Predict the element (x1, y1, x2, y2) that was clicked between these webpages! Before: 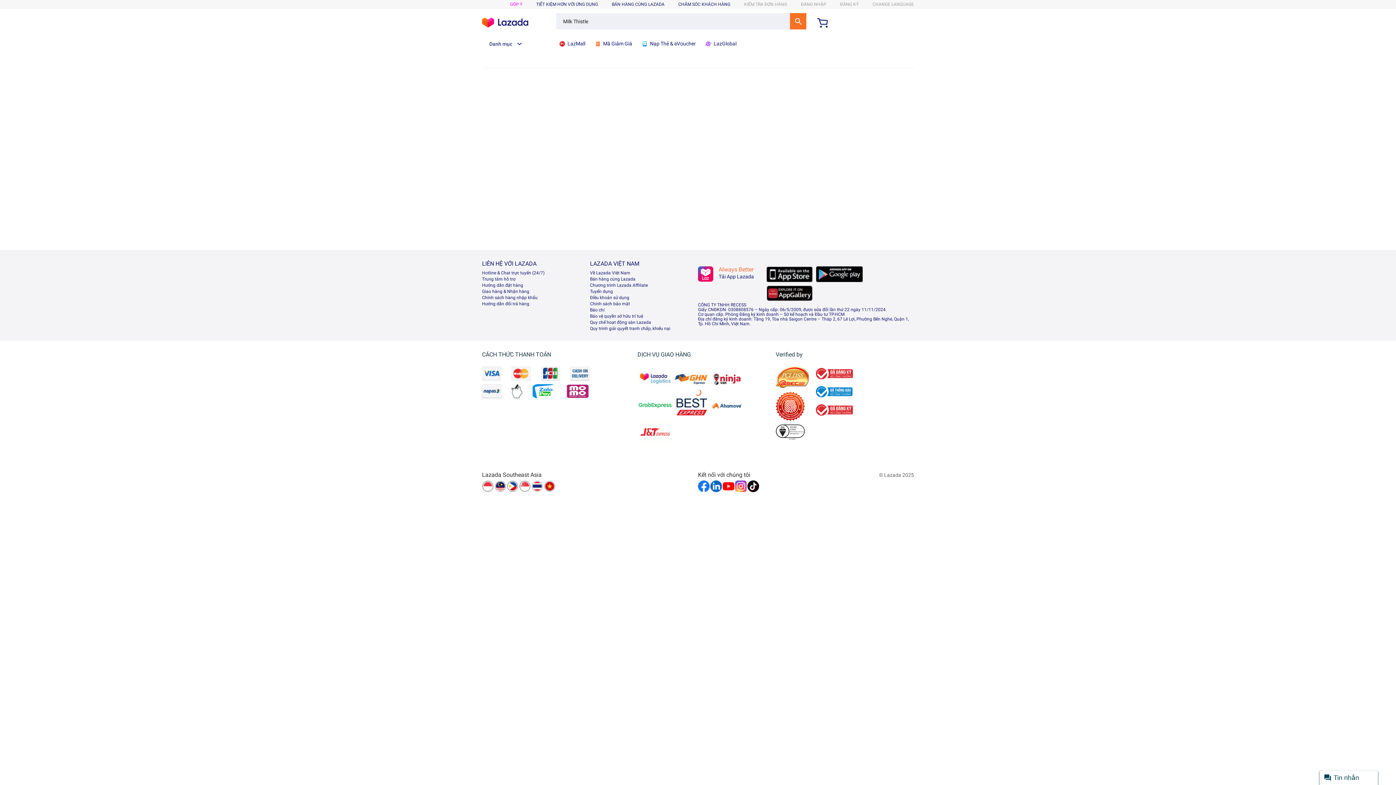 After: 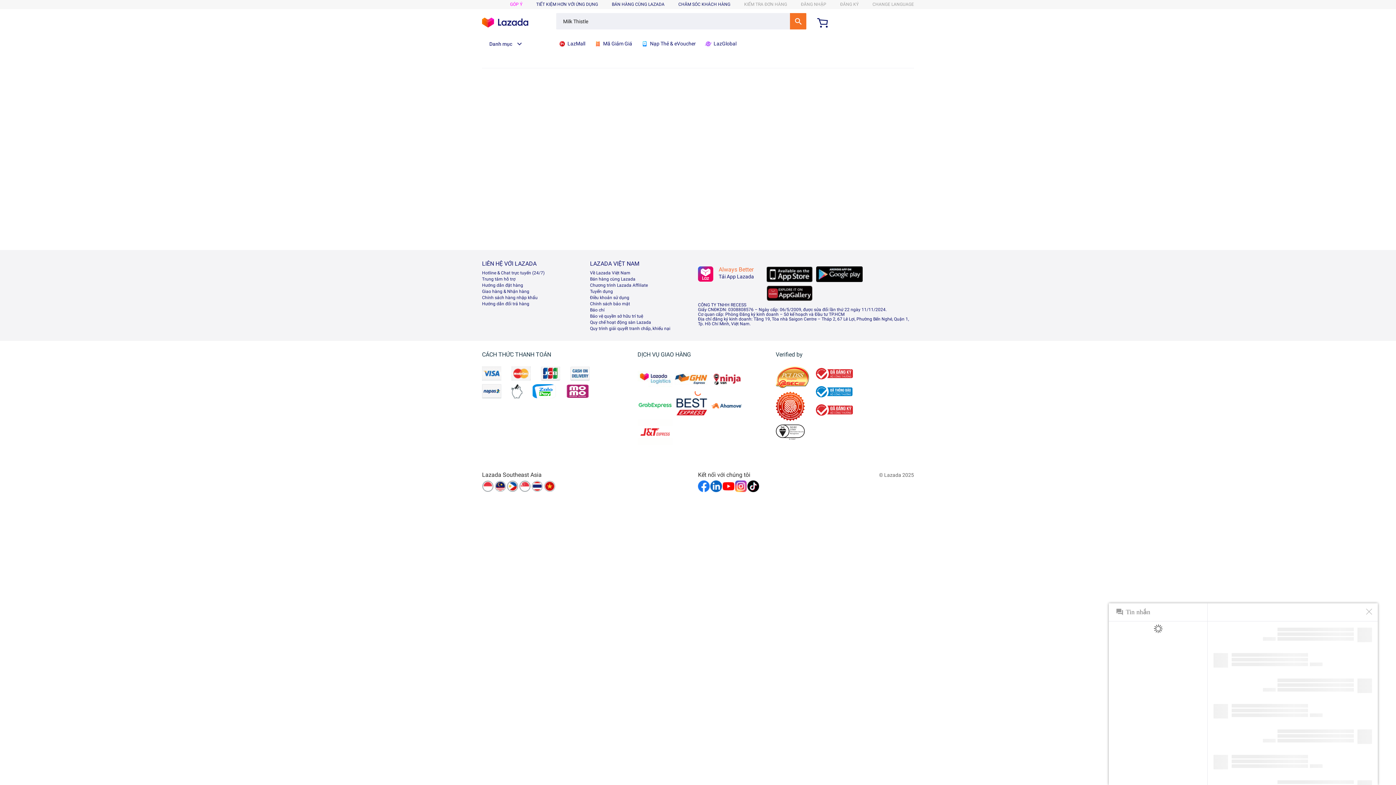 Action: bbox: (1320, 770, 1378, 785) label: Tin nhắn